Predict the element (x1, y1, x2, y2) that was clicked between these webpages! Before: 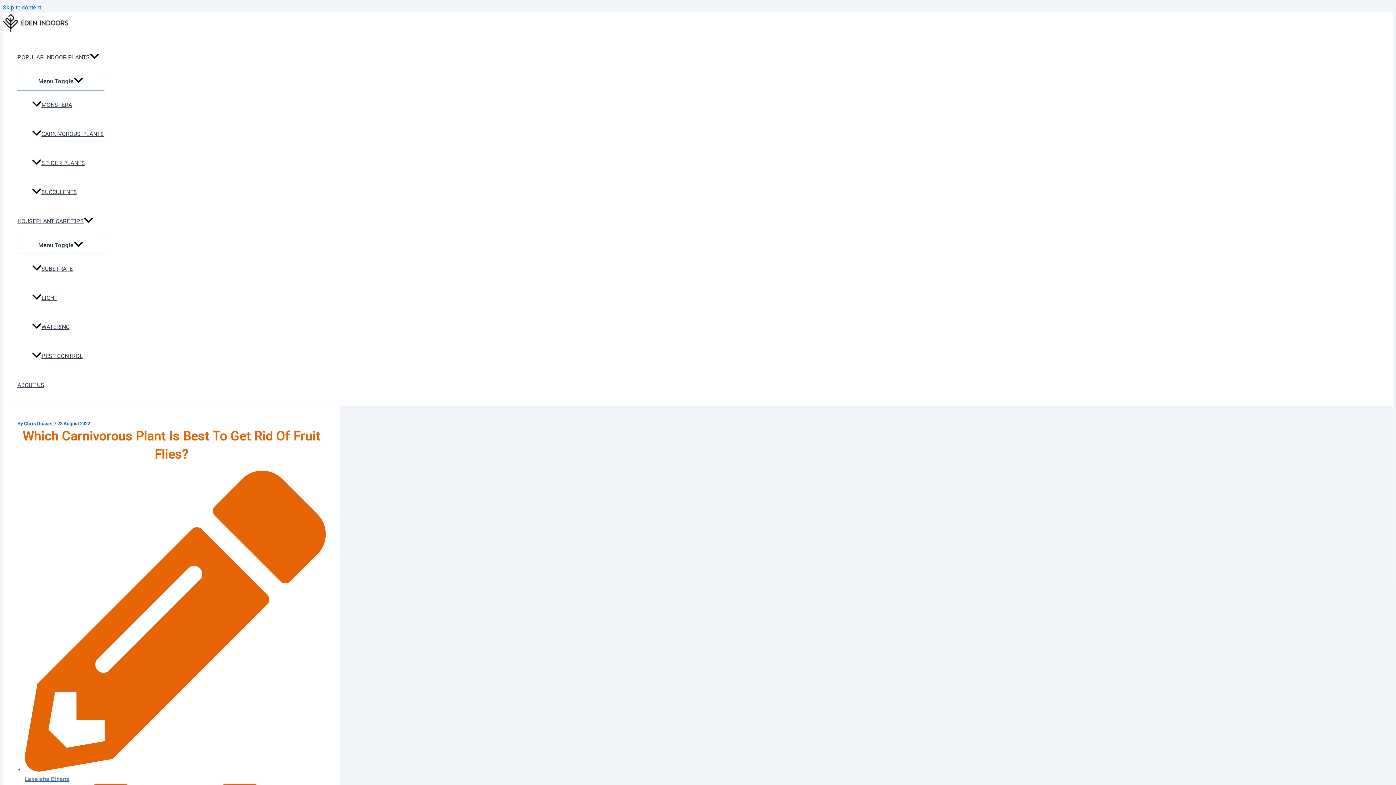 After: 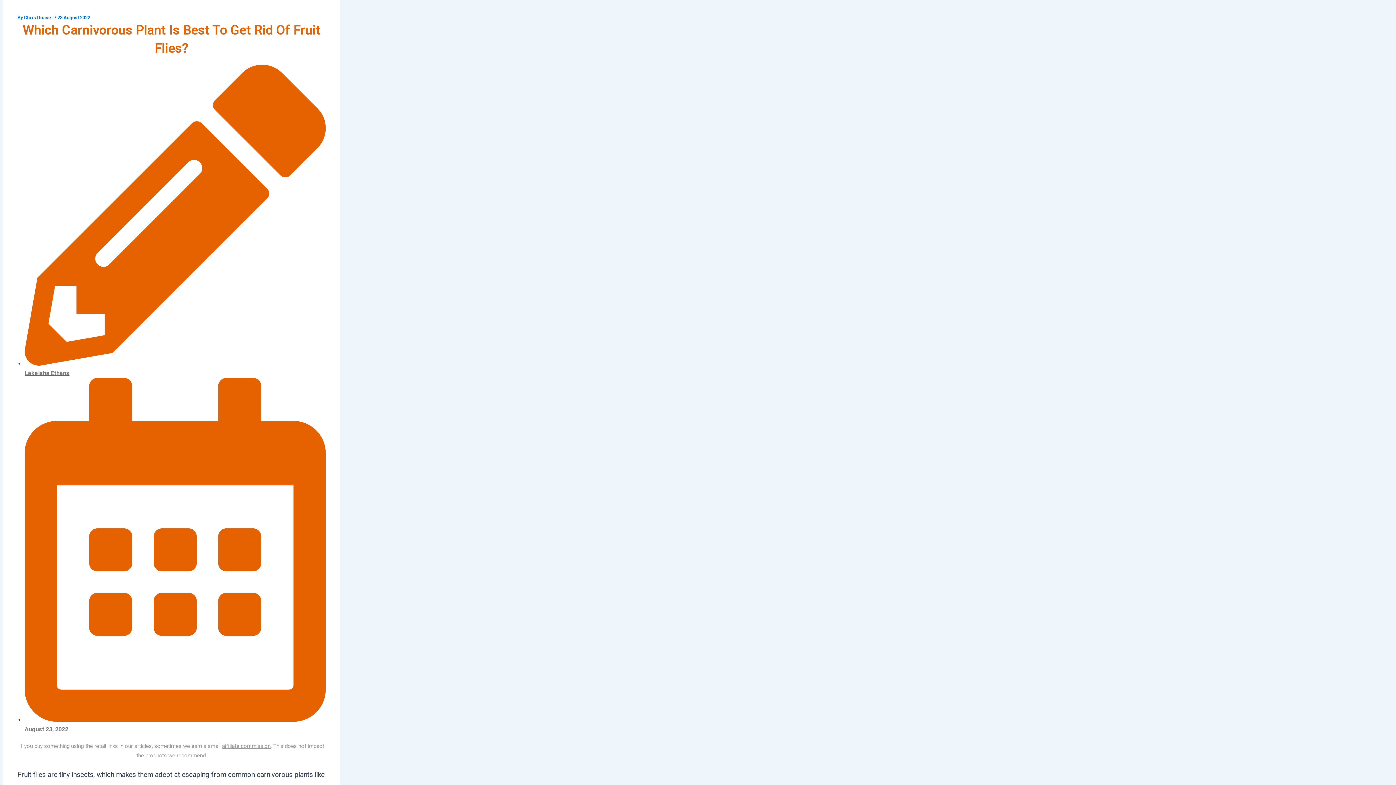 Action: bbox: (2, 4, 41, 10) label: Skip to content